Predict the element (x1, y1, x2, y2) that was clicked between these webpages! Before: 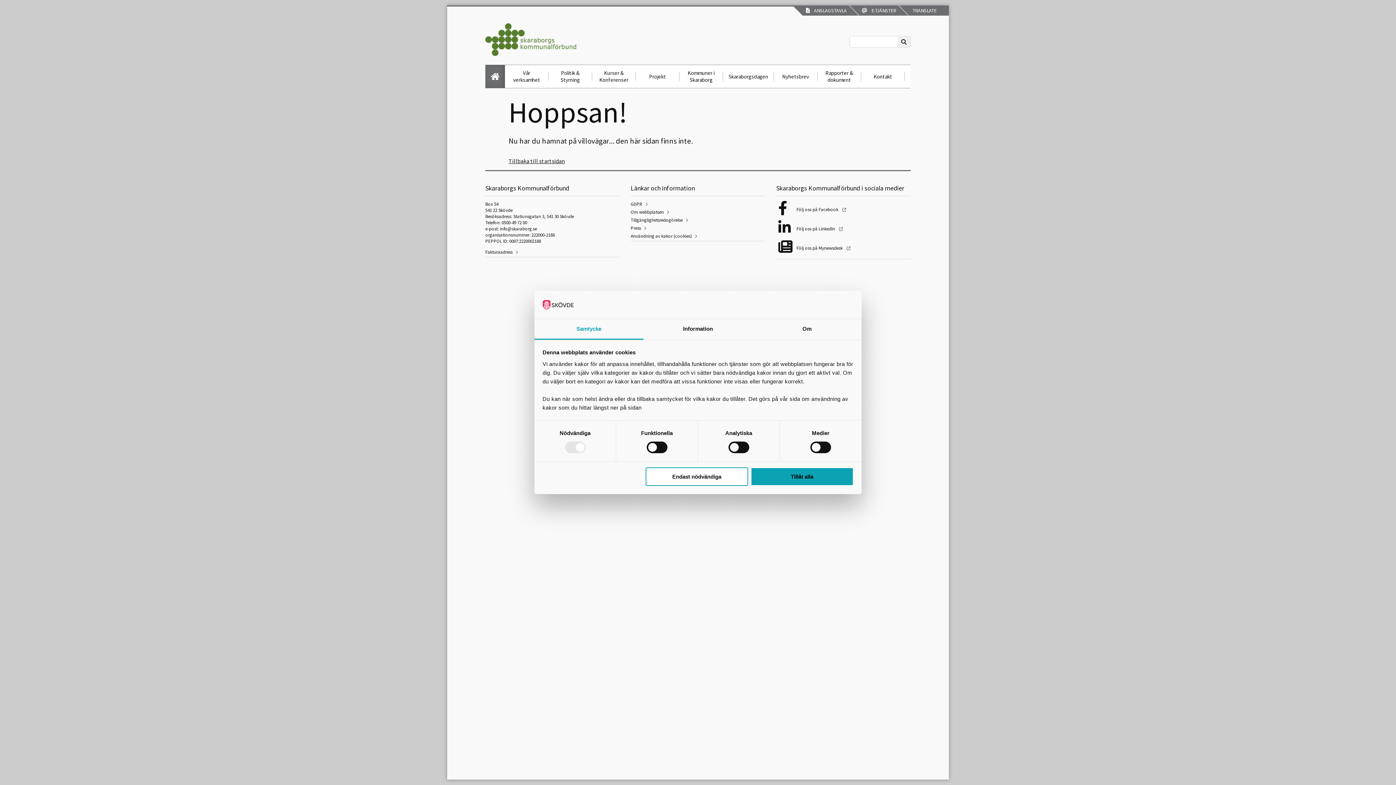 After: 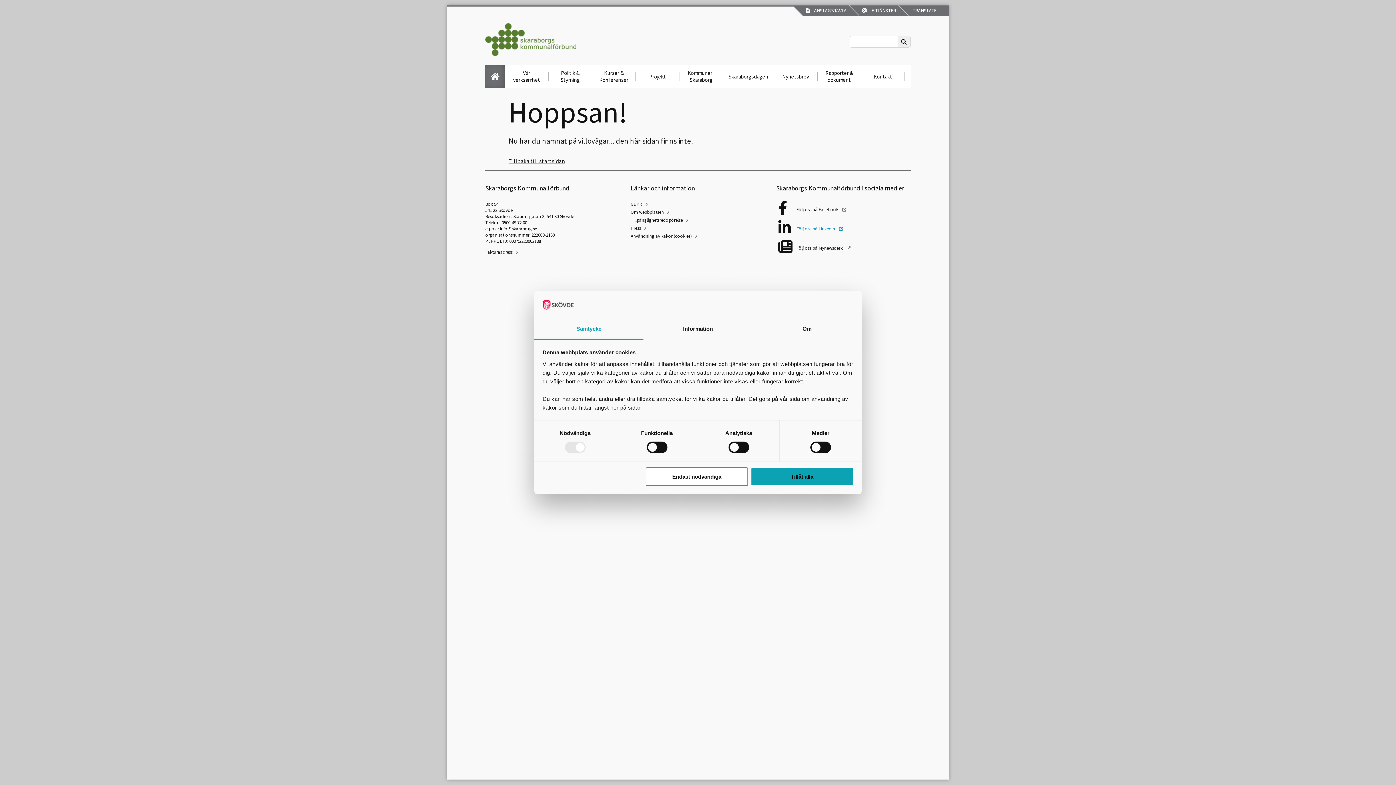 Action: bbox: (796, 220, 910, 237) label: Följ oss på LinkedIn 